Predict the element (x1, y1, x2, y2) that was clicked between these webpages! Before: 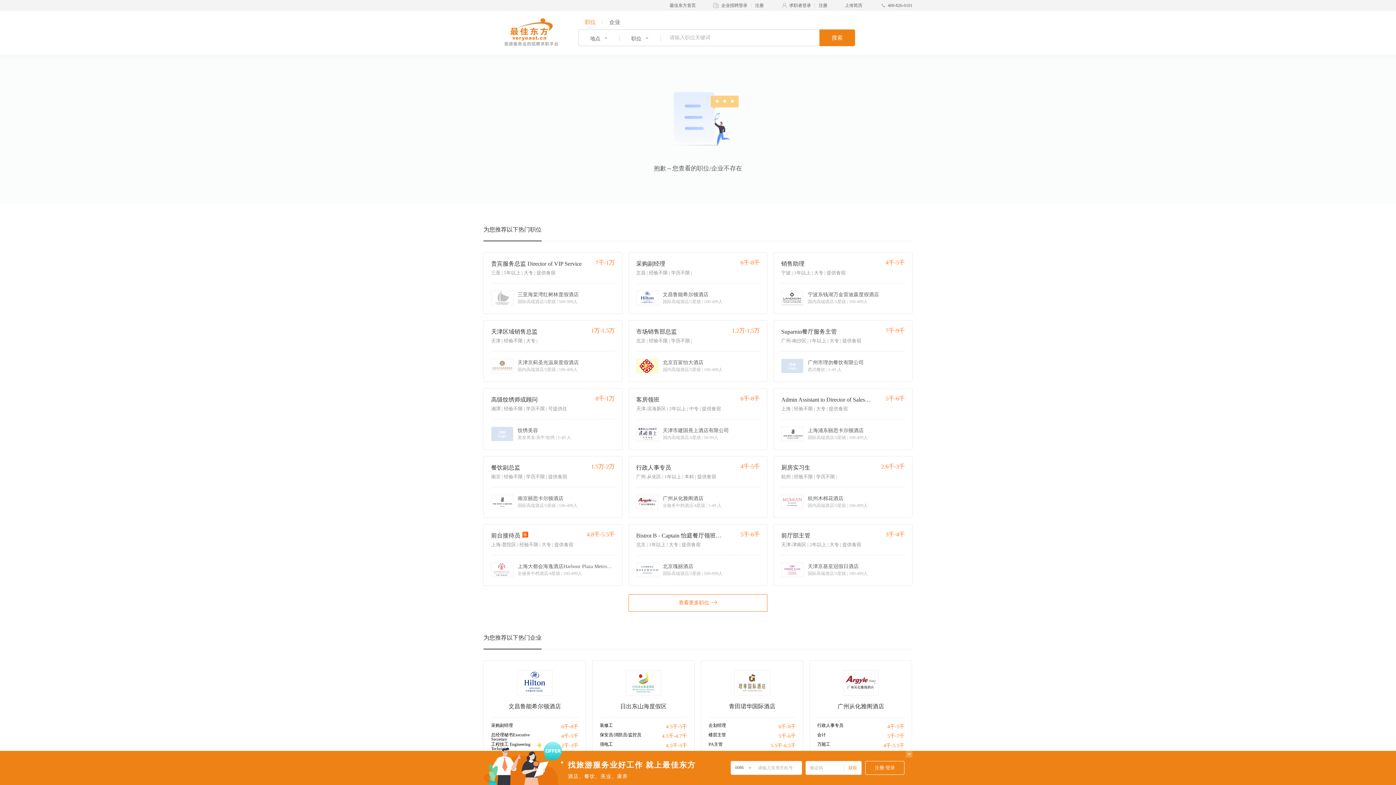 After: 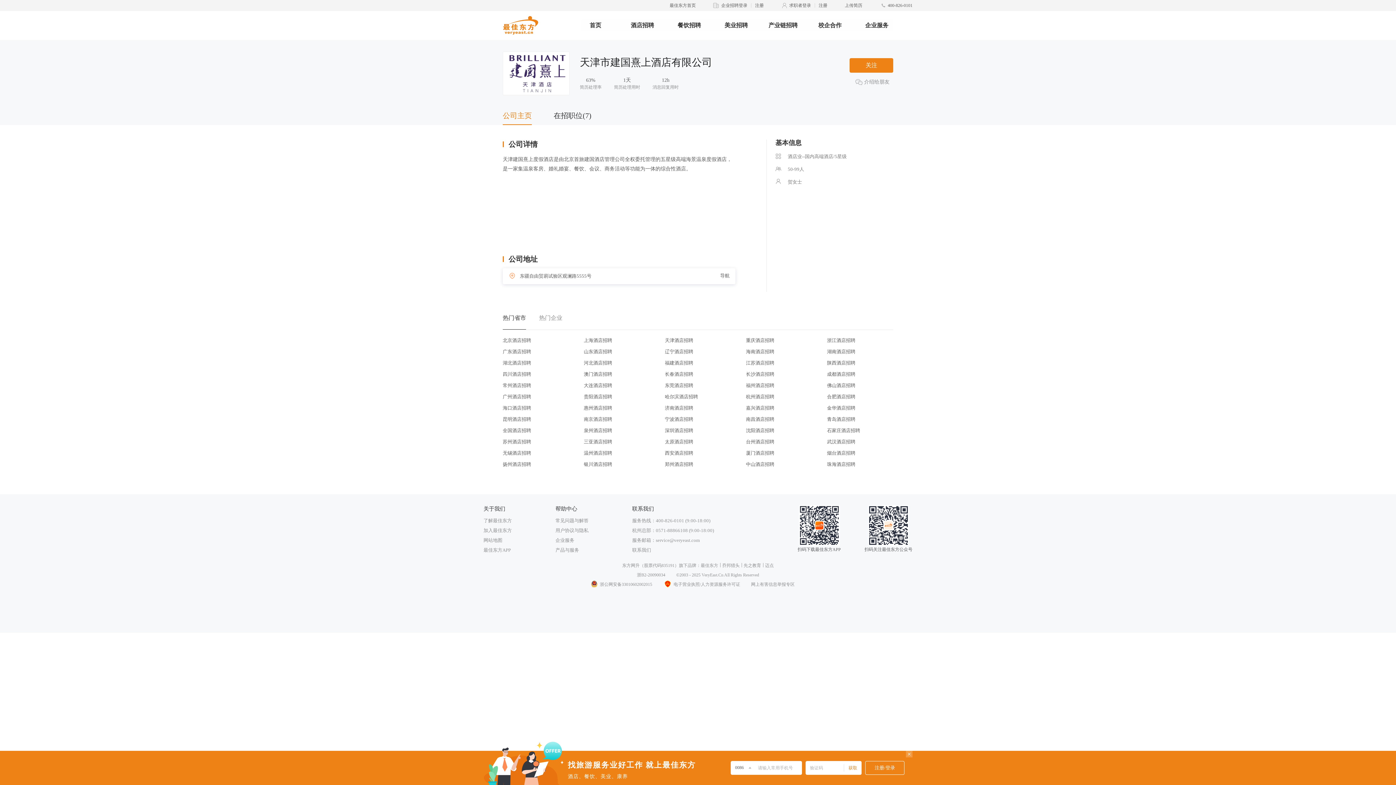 Action: bbox: (636, 426, 658, 441)